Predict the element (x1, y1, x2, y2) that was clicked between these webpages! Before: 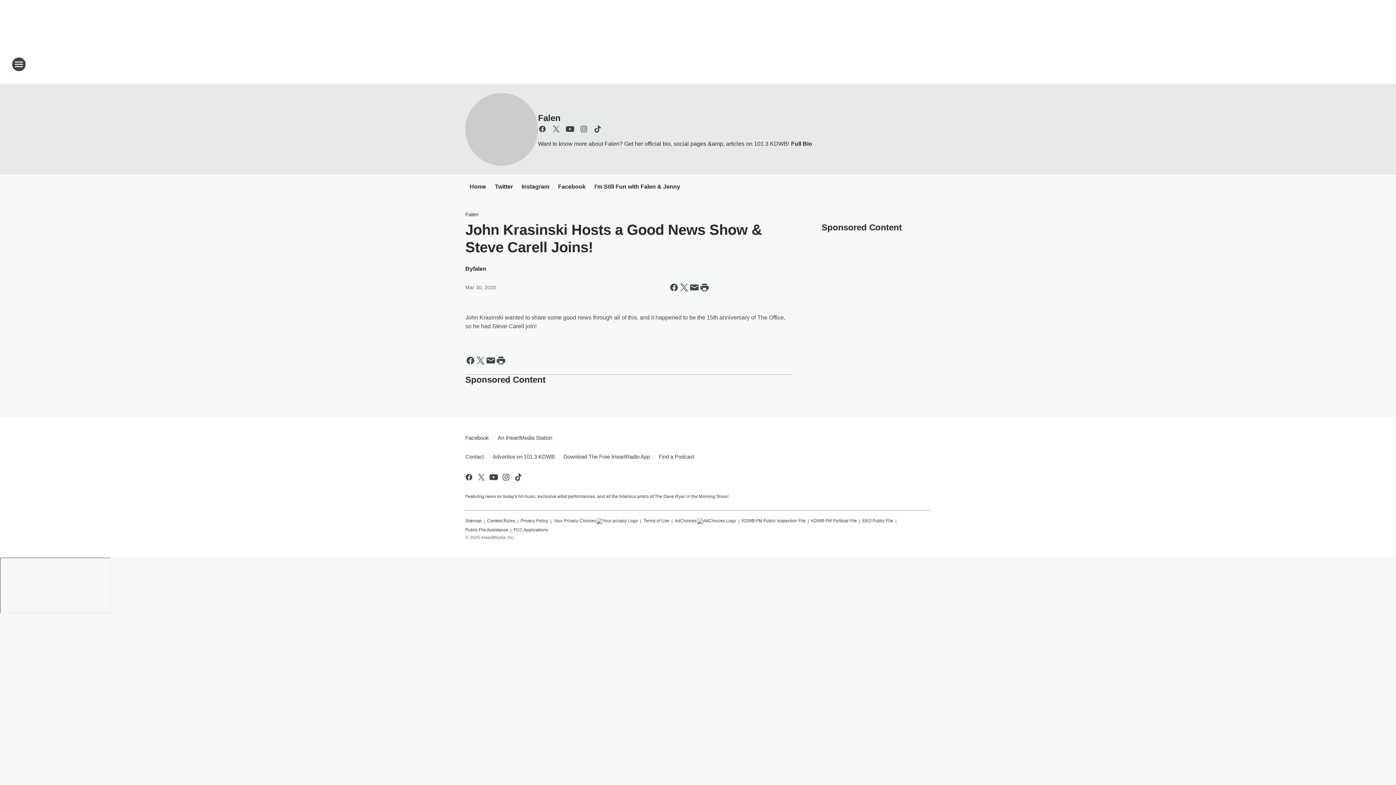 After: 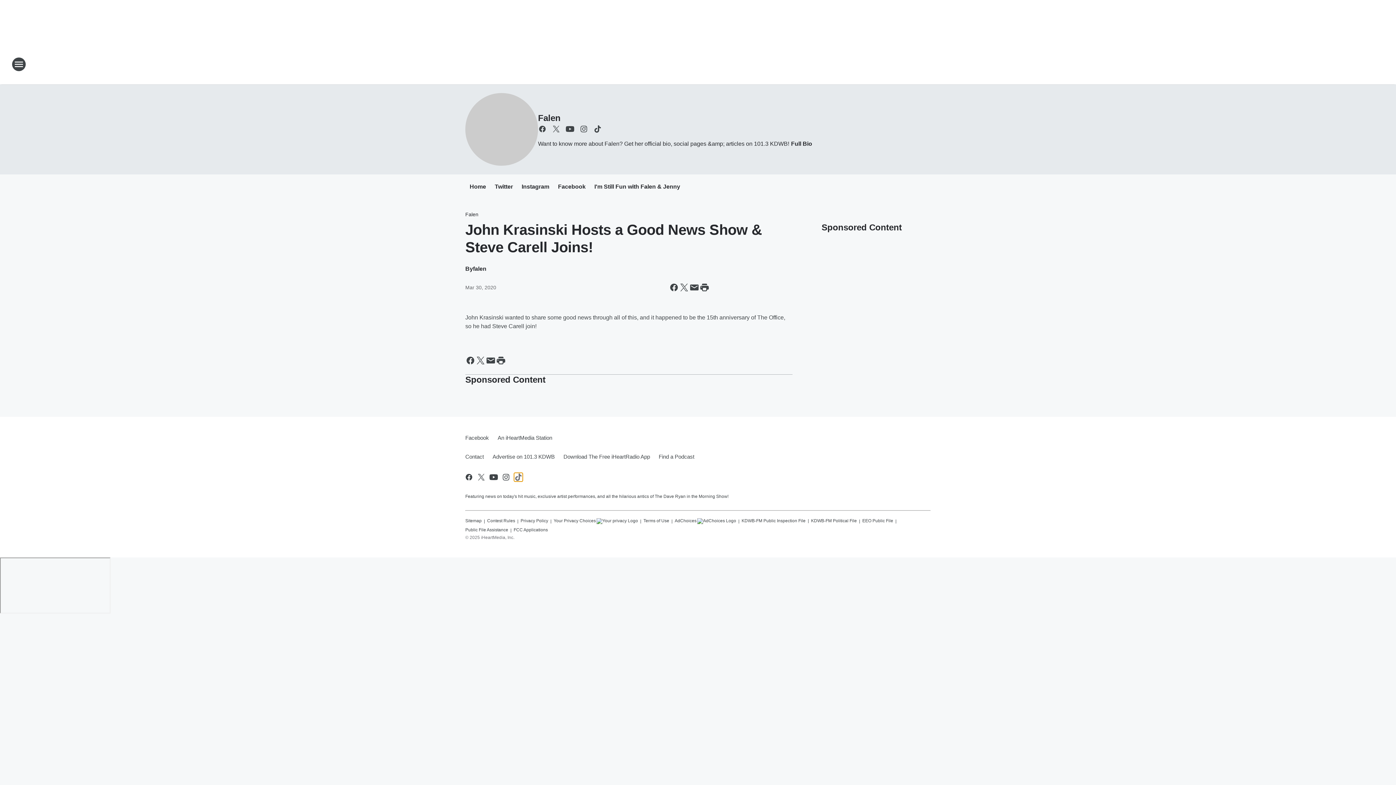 Action: label: Visit us on tiktok bbox: (514, 473, 522, 481)